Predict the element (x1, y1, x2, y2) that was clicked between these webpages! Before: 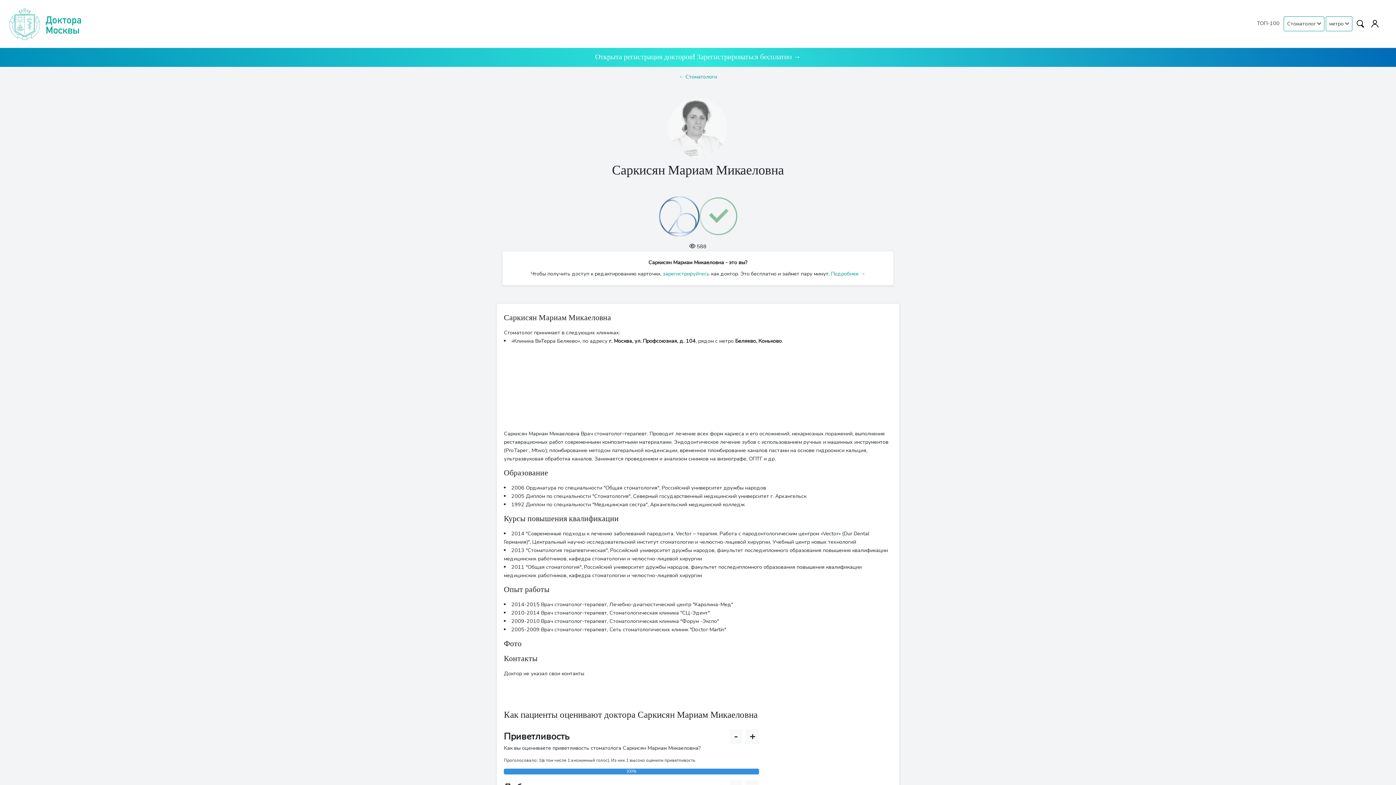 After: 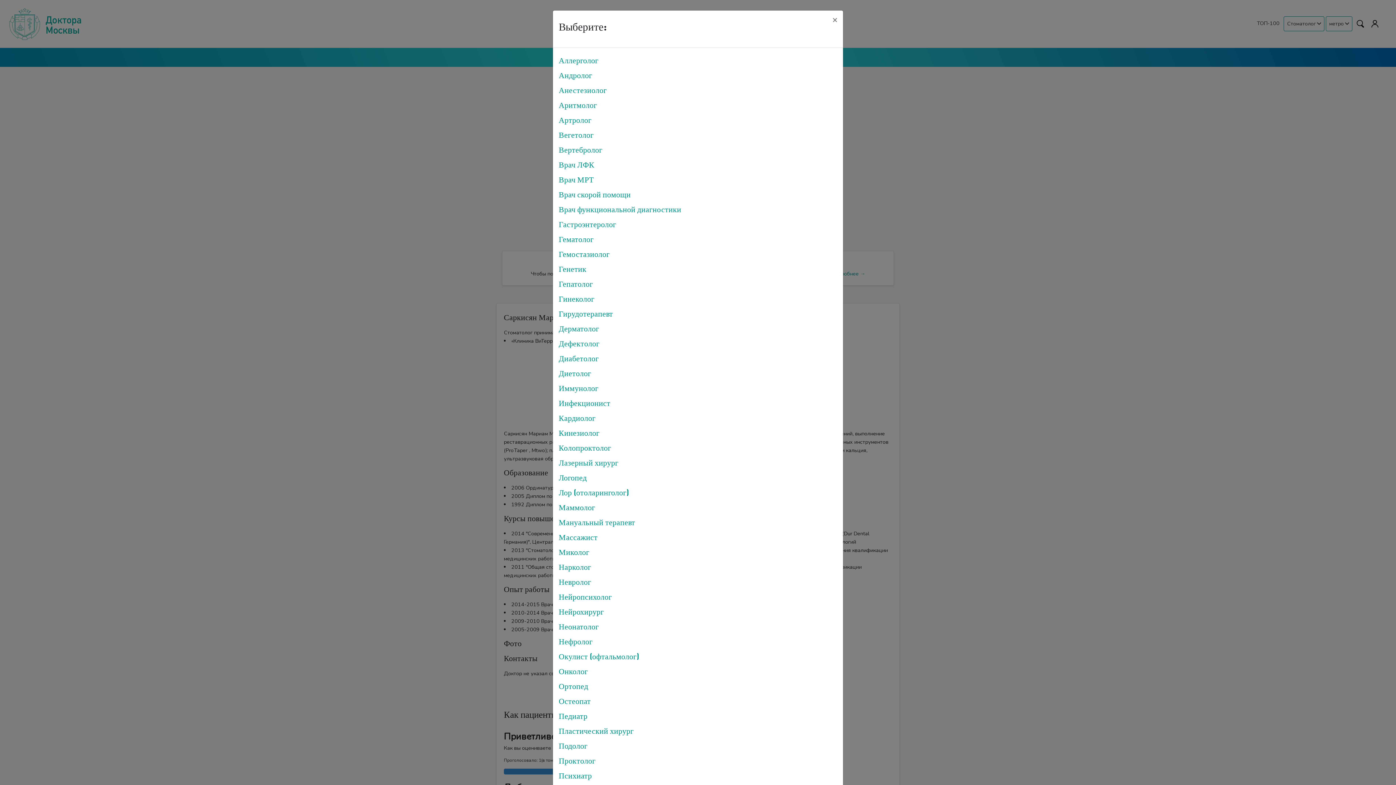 Action: bbox: (1284, 16, 1324, 31) label: Стоматолог 